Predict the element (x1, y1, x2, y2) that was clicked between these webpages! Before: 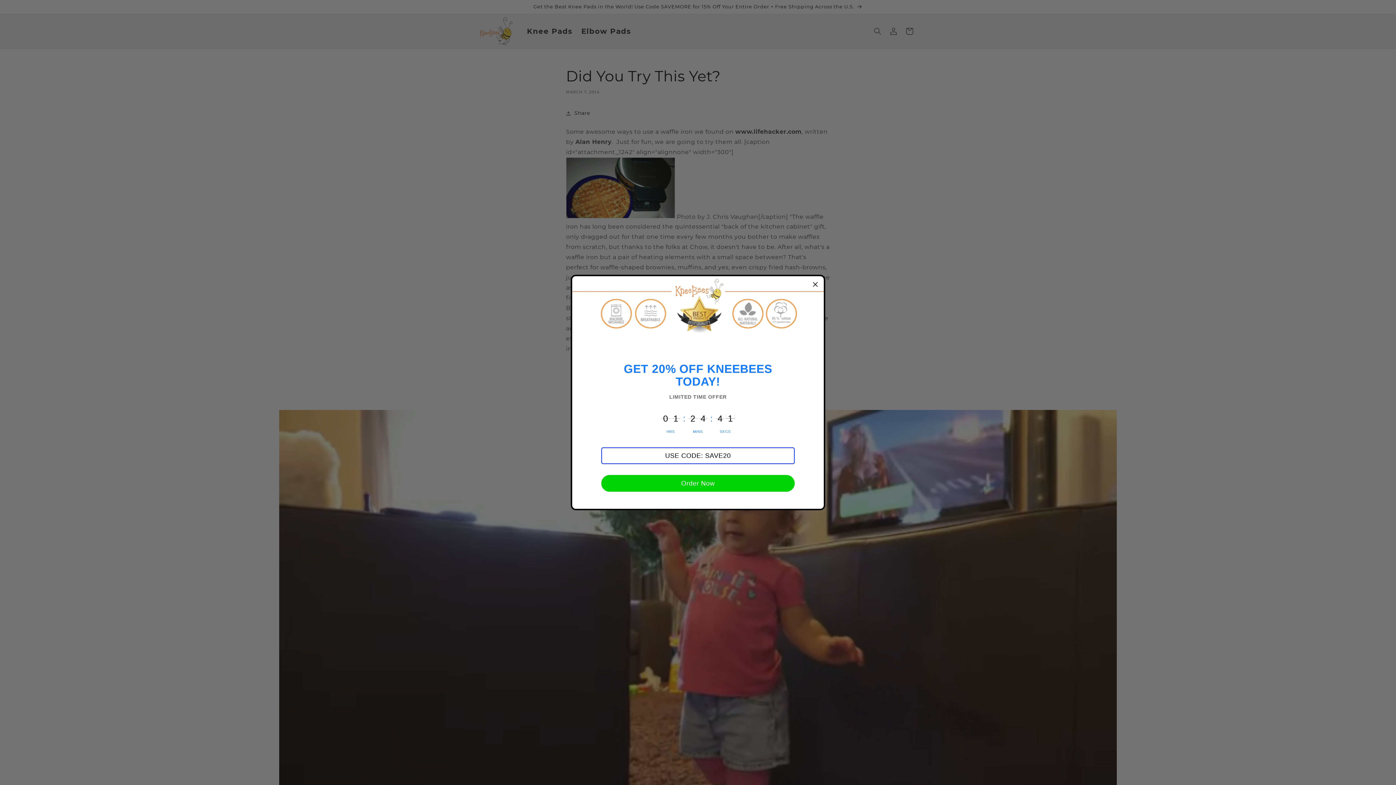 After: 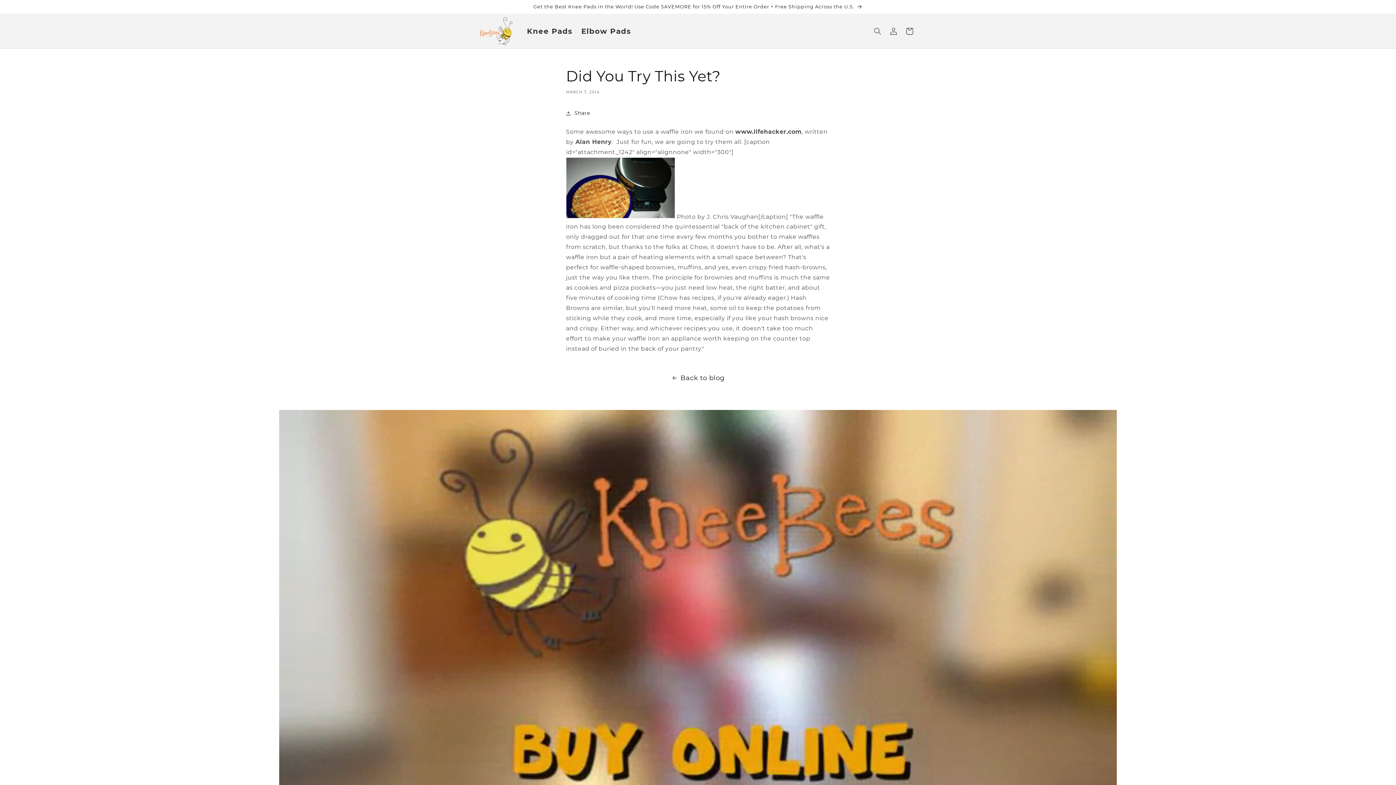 Action: bbox: (812, 279, 818, 289)